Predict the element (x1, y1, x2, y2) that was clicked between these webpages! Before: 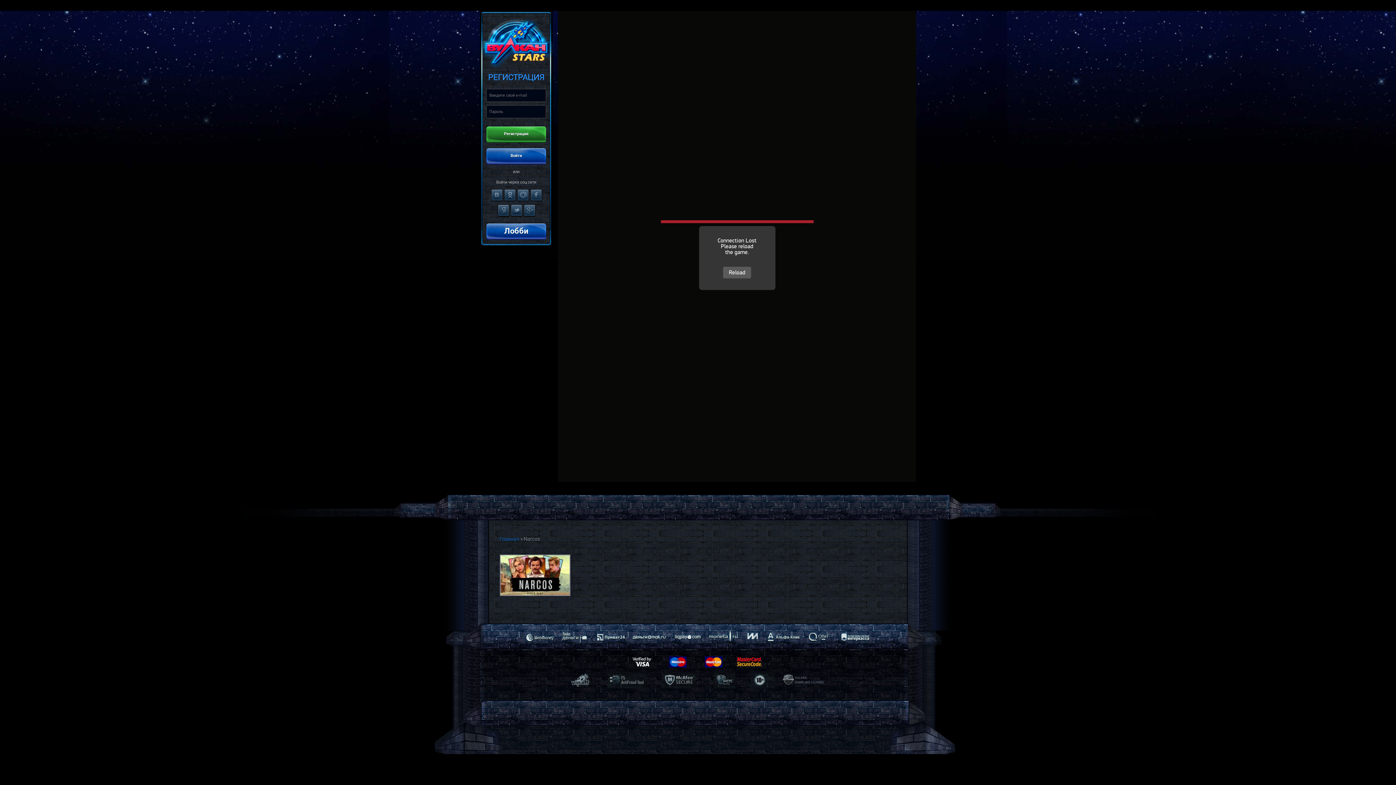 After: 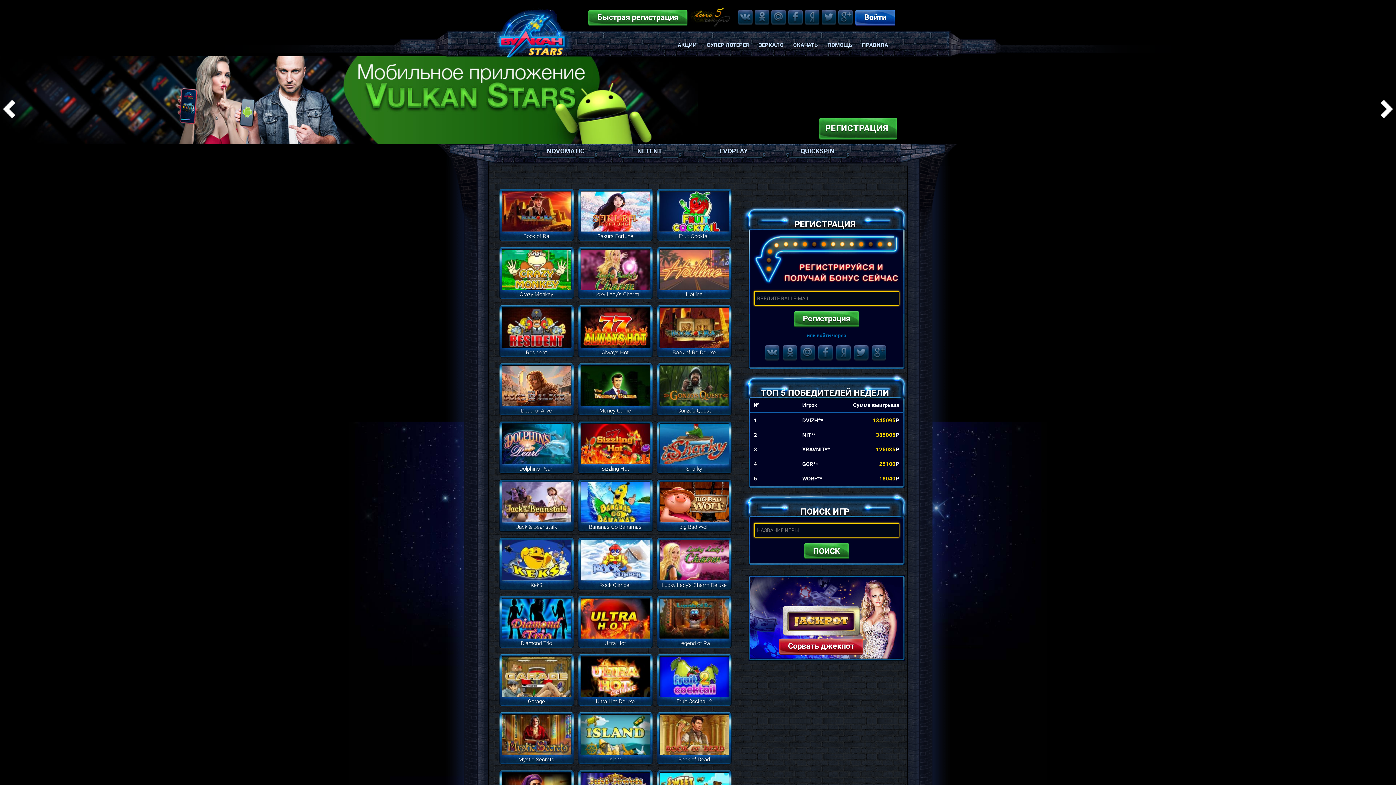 Action: bbox: (481, 61, 555, 67)